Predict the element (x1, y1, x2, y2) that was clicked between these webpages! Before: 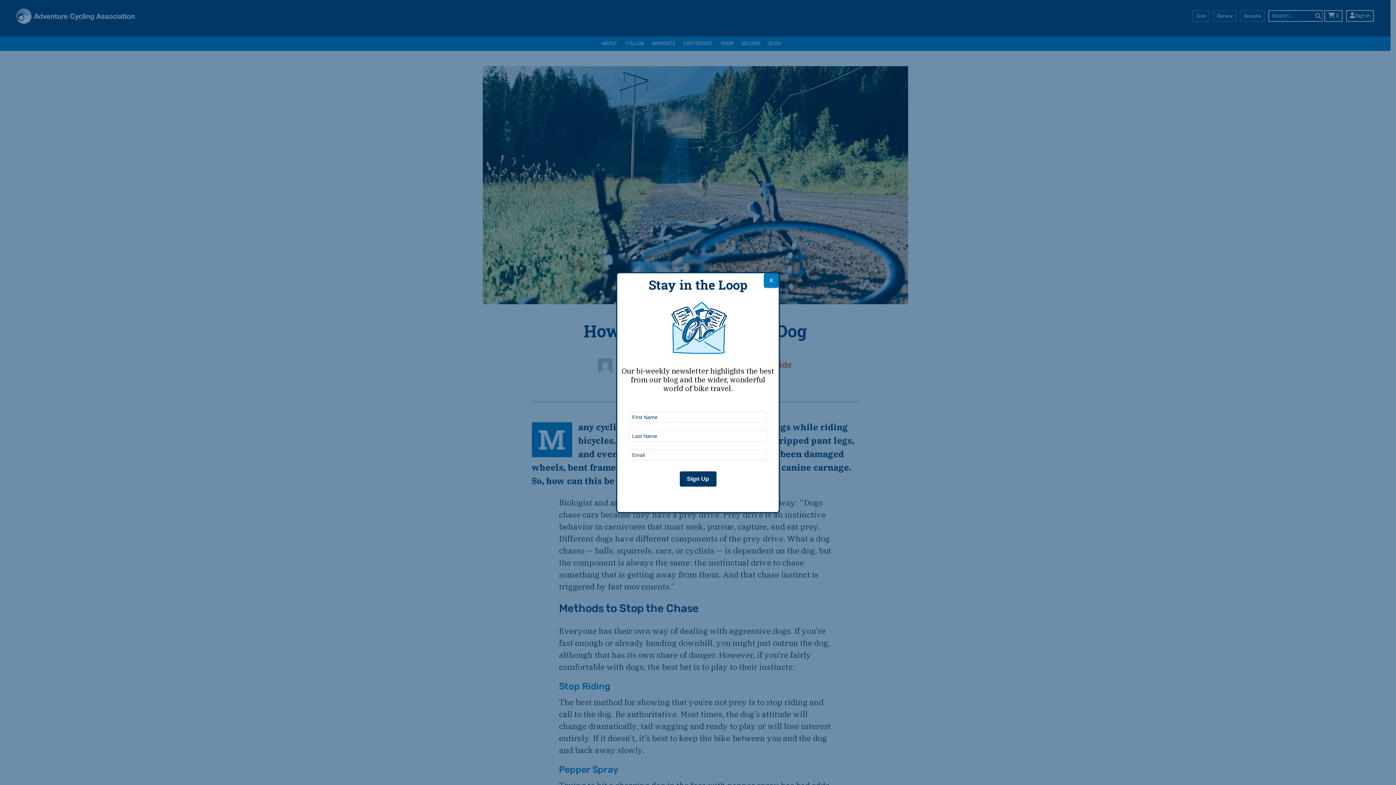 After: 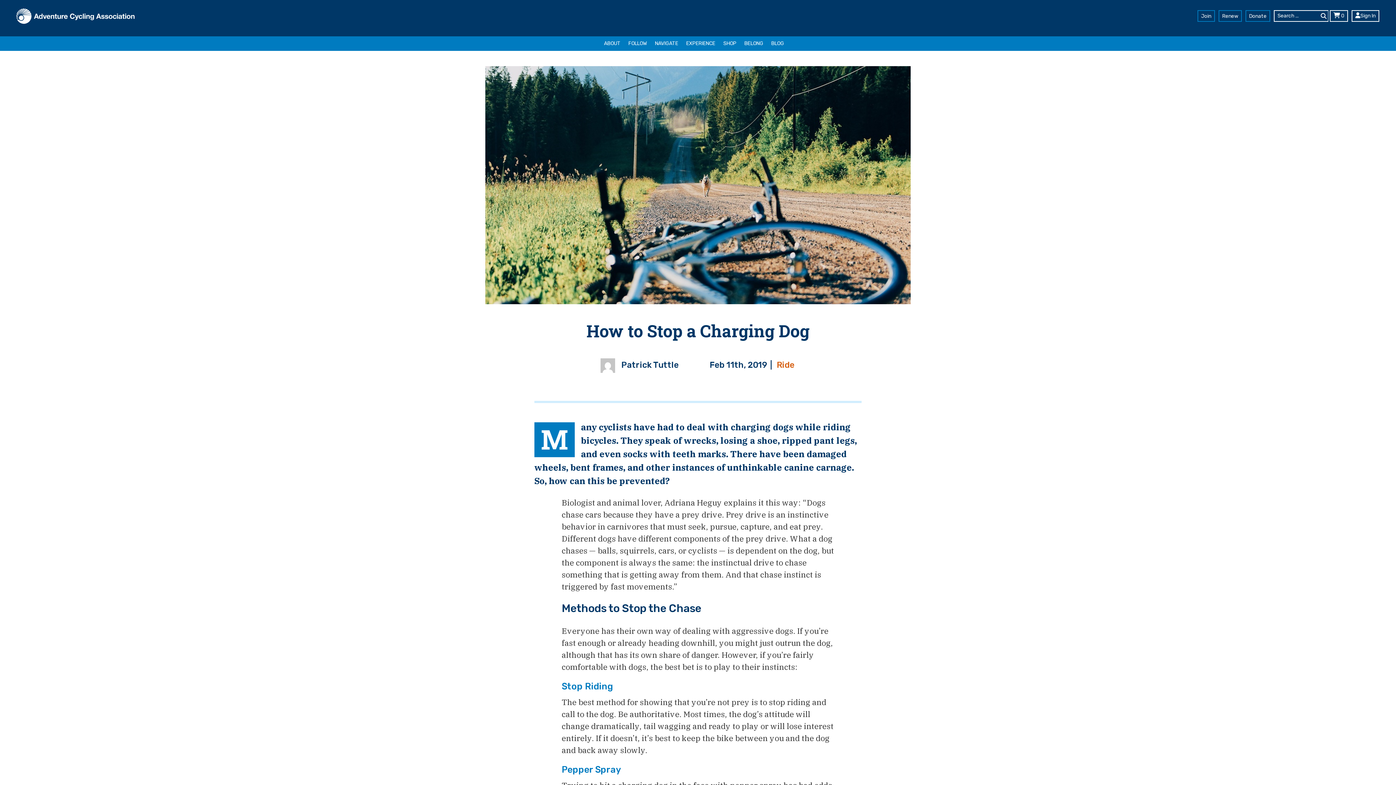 Action: label: Close bbox: (764, 273, 778, 288)